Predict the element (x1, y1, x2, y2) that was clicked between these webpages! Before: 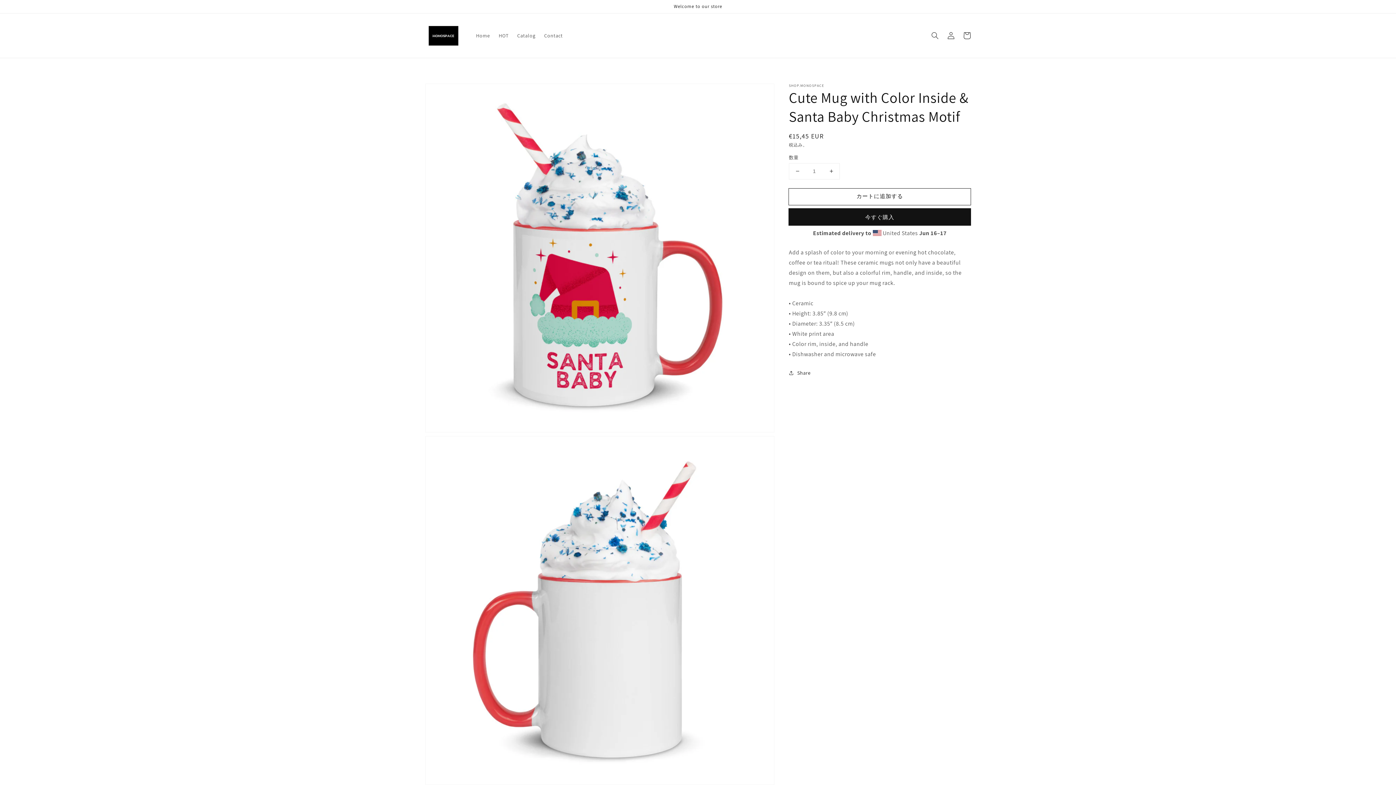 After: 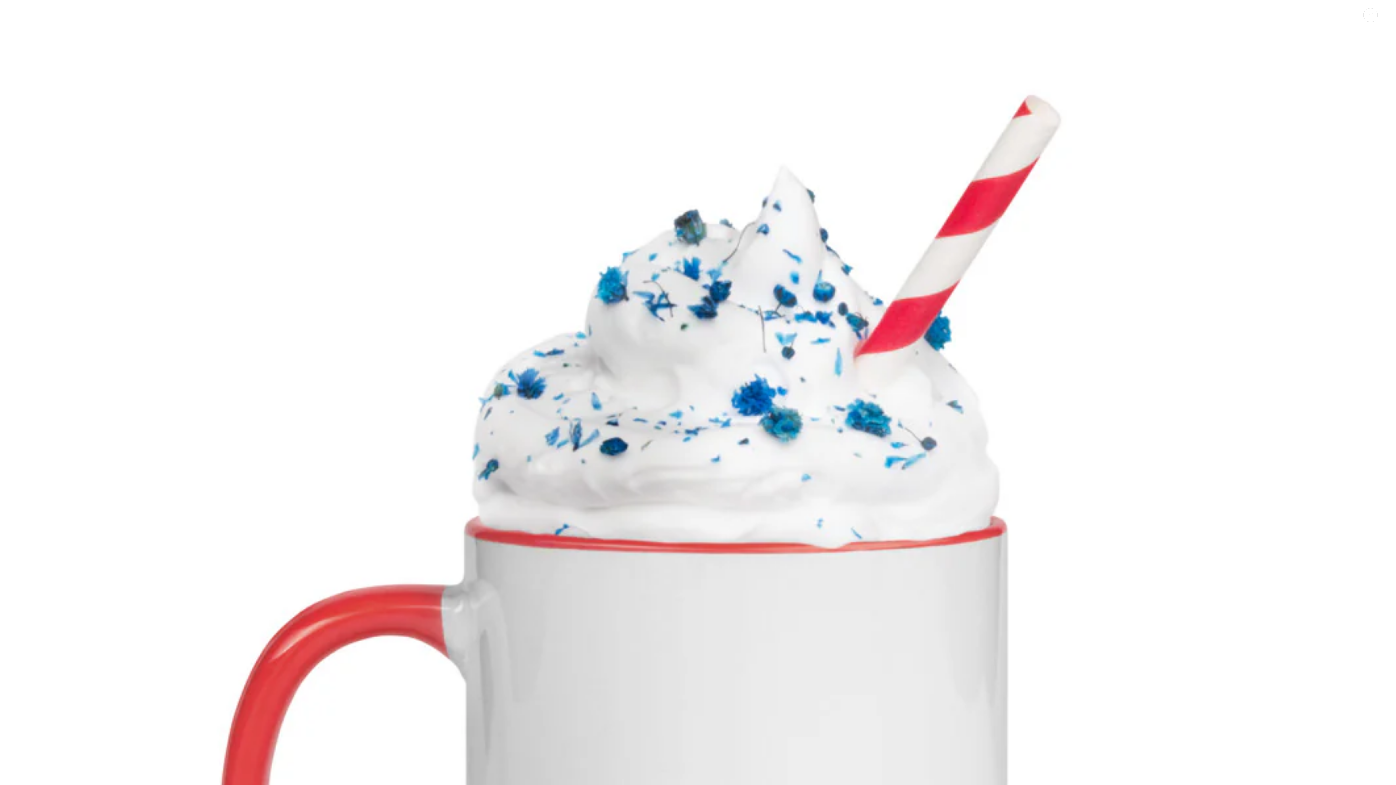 Action: bbox: (425, 436, 774, 784) label: ギャラリービューで掲載されているメディア2を開く